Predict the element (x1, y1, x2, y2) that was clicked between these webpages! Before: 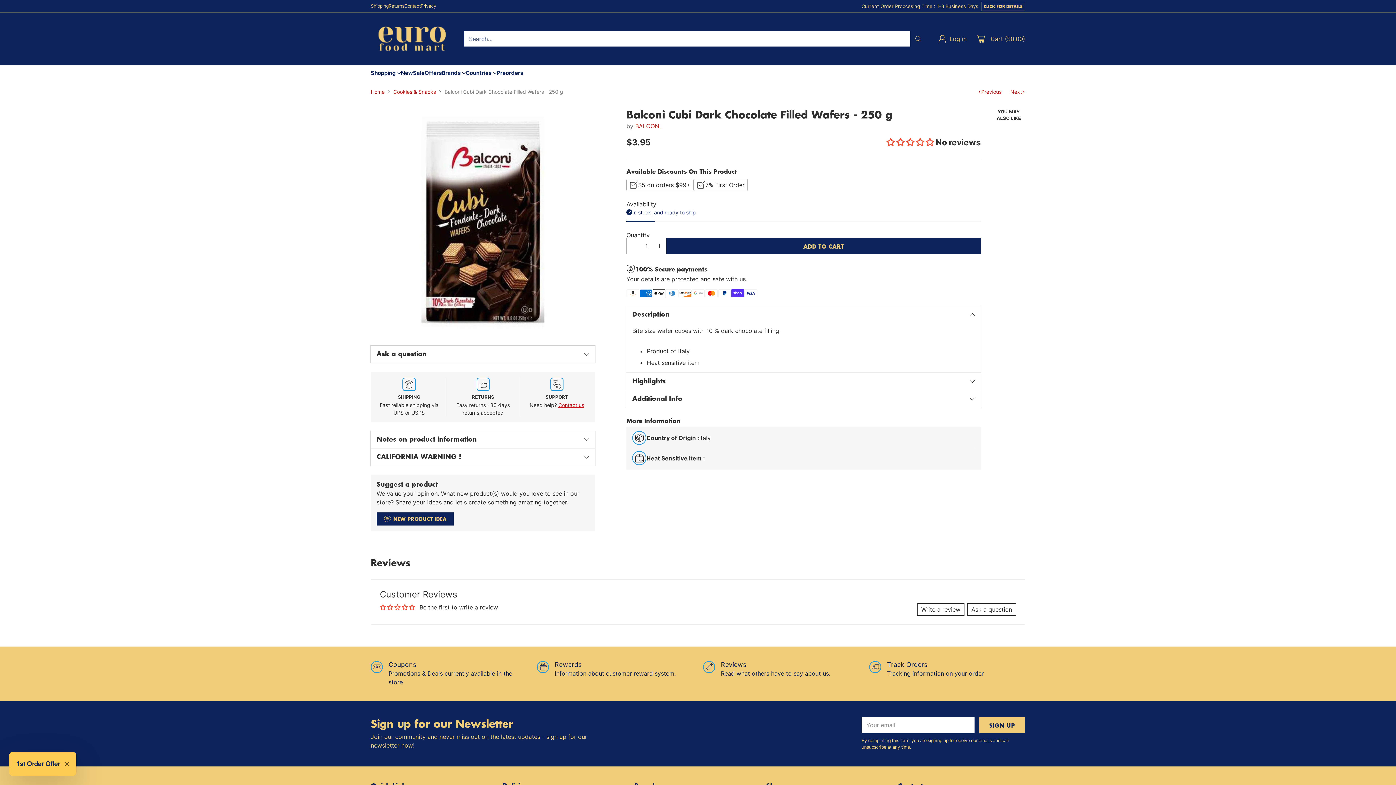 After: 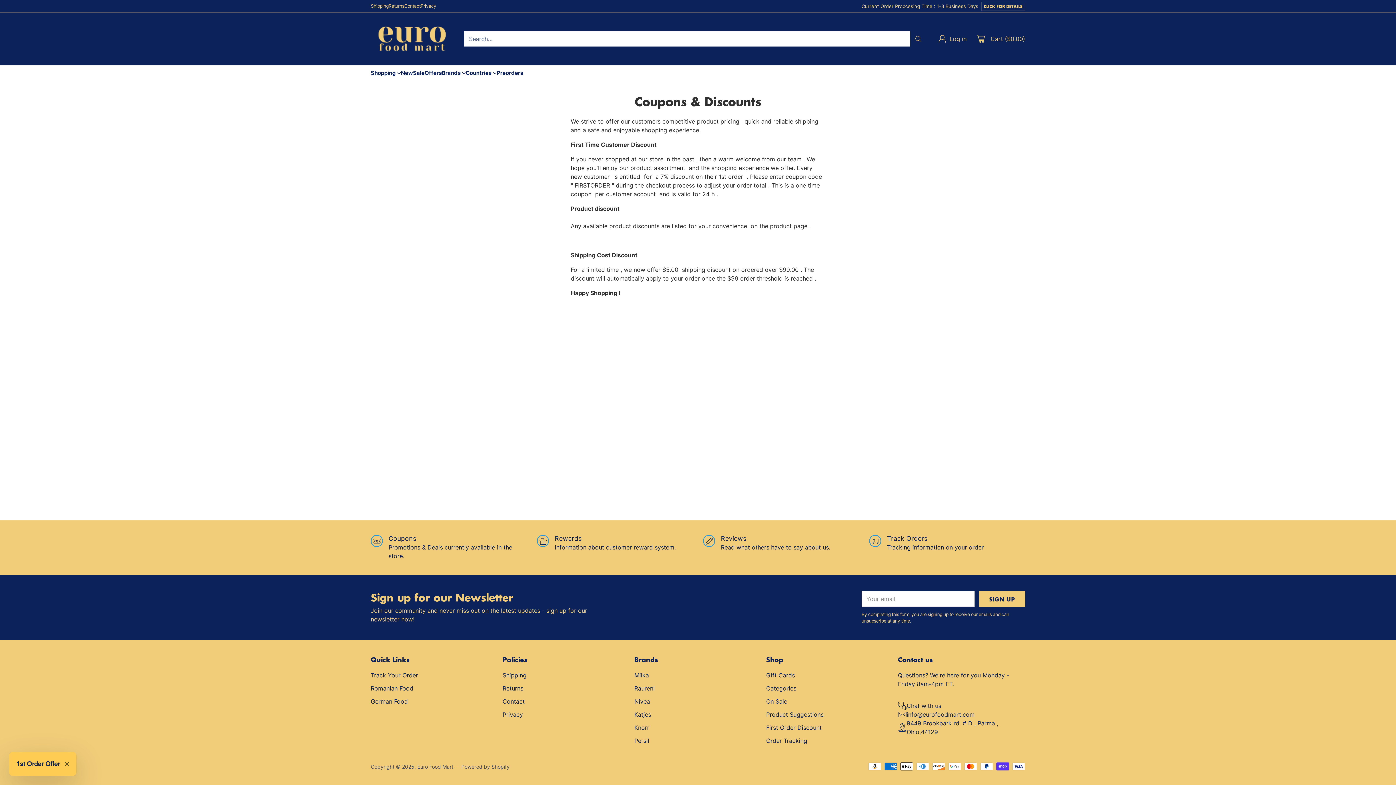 Action: bbox: (370, 661, 382, 673)